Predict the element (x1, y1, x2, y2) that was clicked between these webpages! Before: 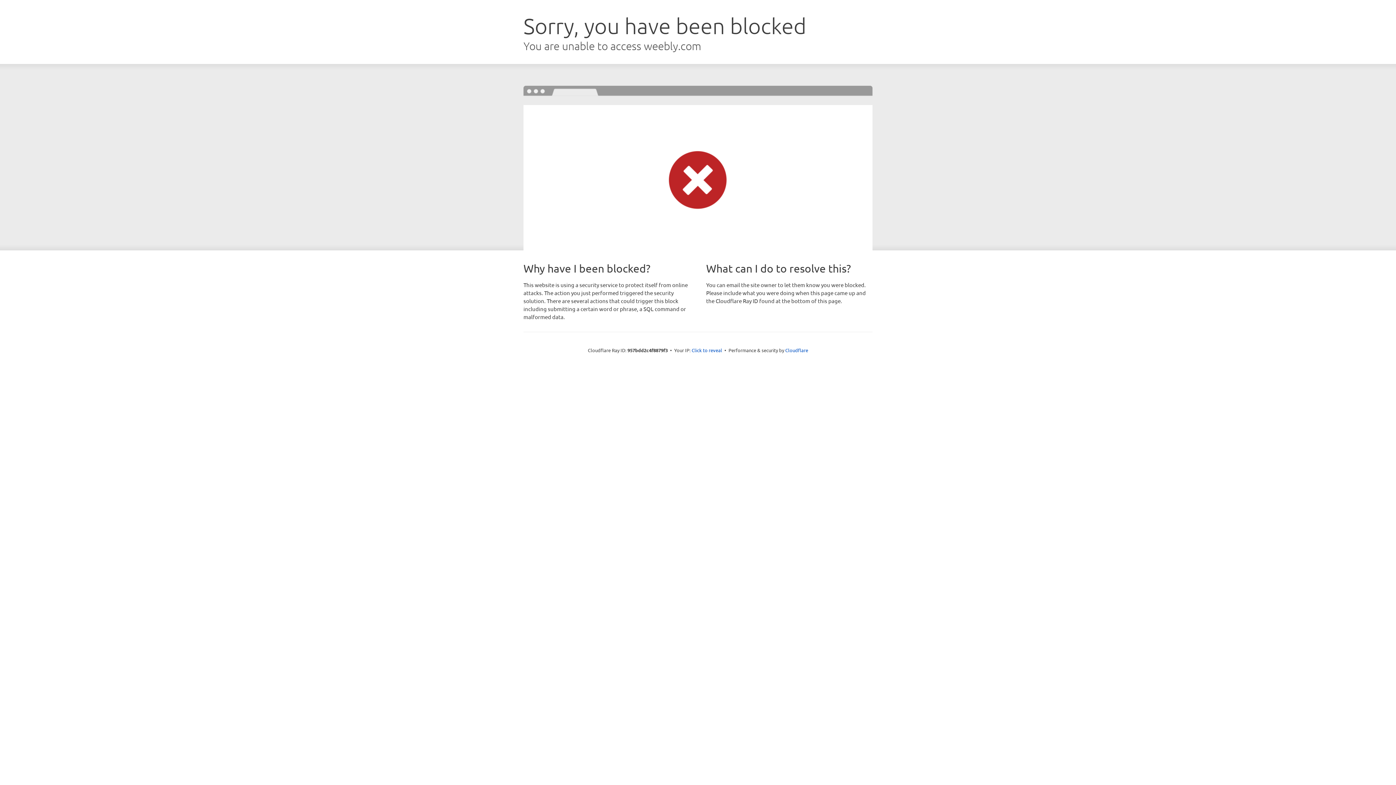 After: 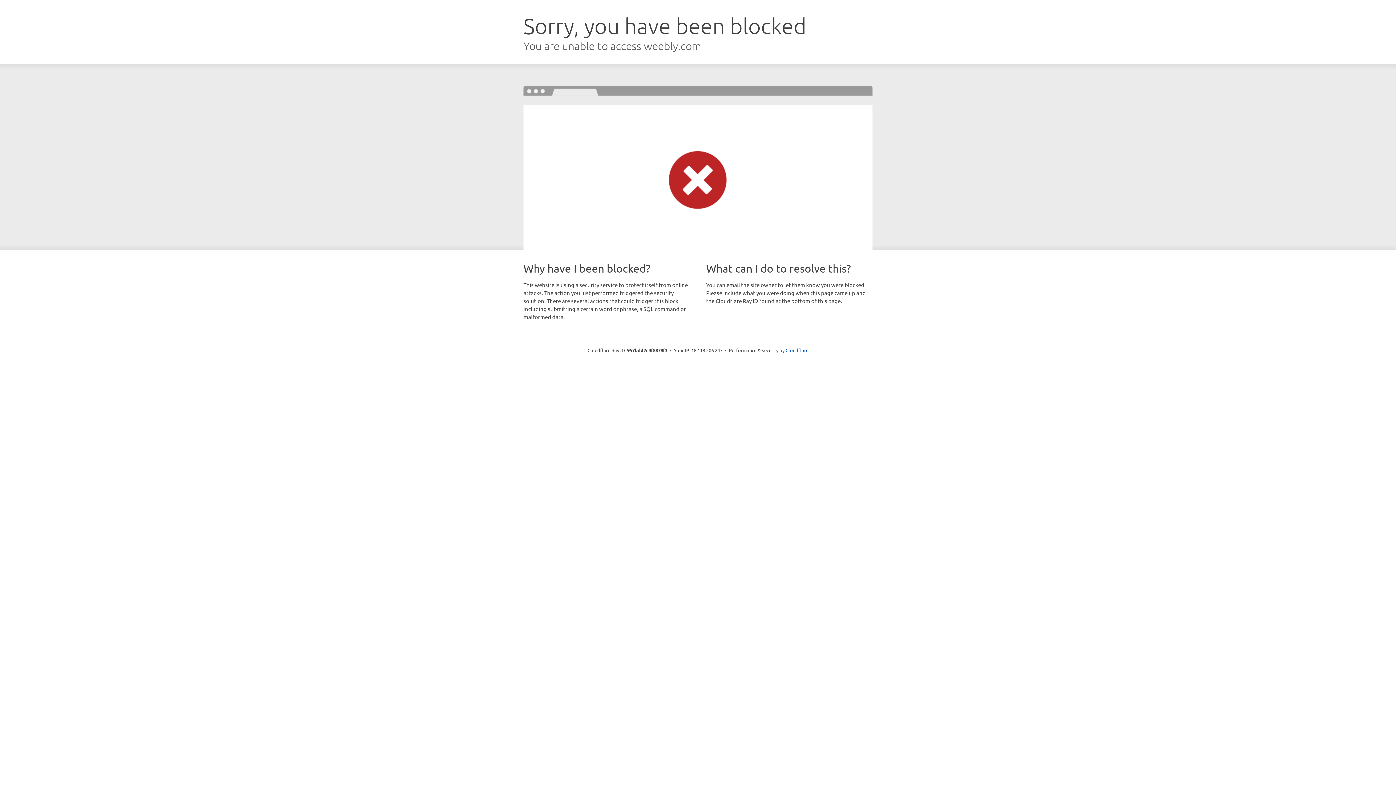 Action: label: Click to reveal bbox: (691, 346, 722, 353)